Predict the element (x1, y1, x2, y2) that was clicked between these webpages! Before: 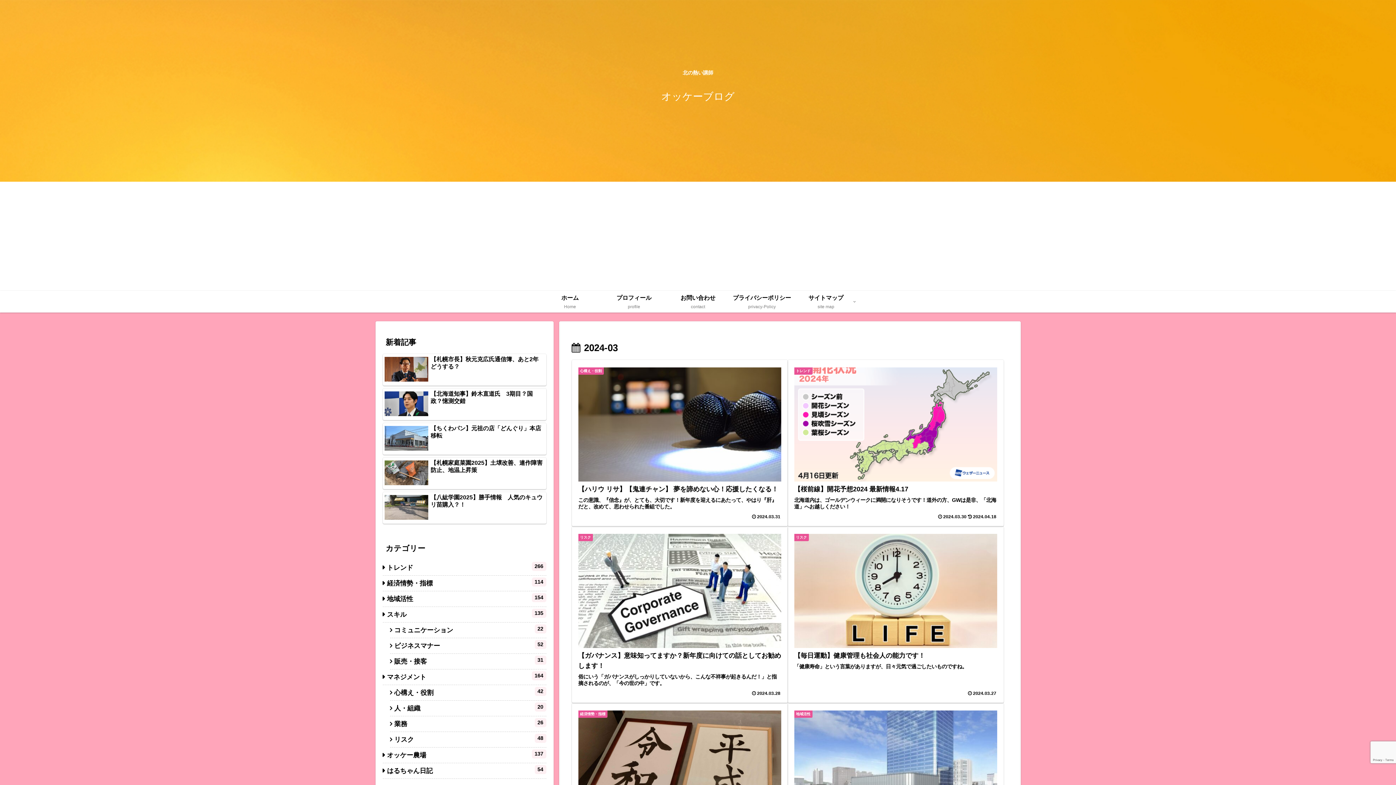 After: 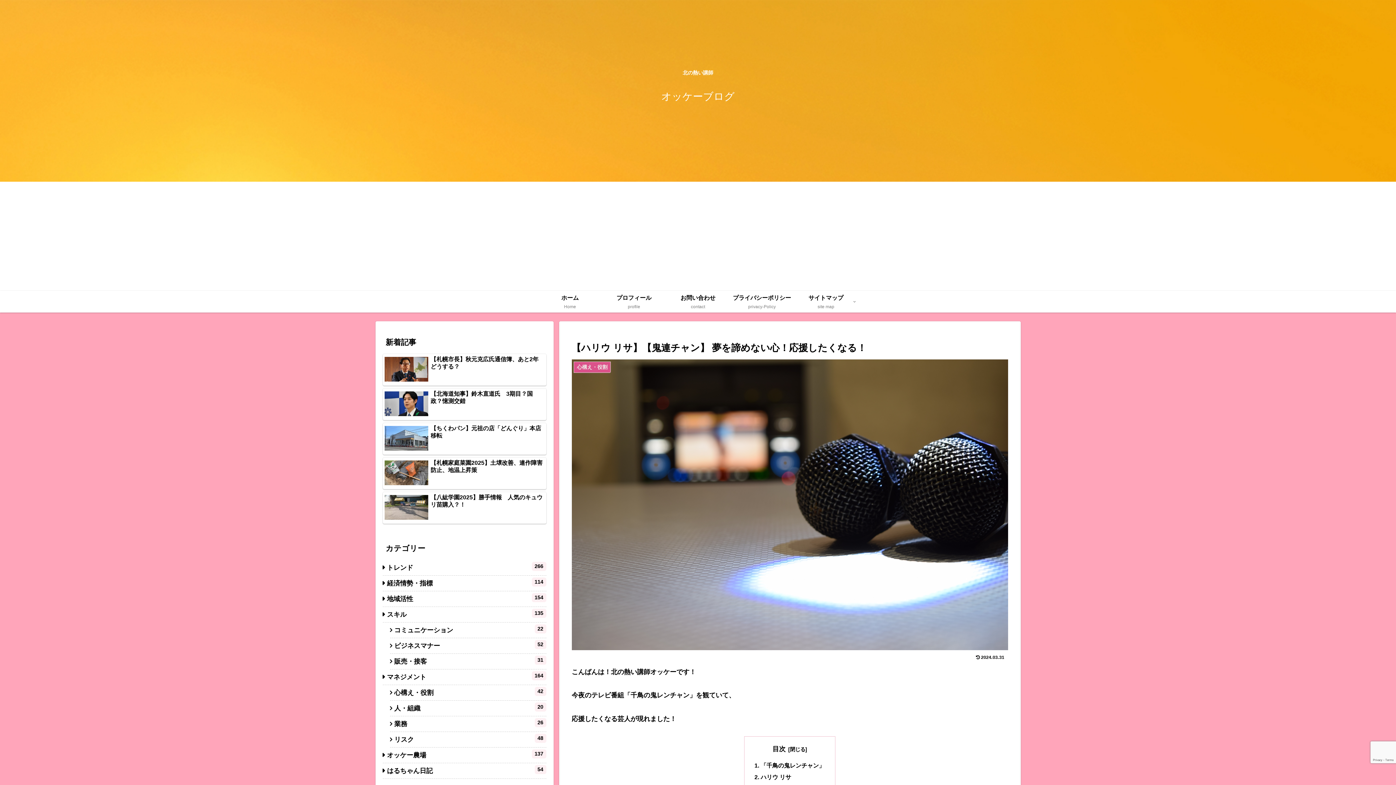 Action: bbox: (571, 360, 787, 526) label: 心構え・役割
【ハリウ リサ】【鬼連チャン】 夢を諦めない心！応援したくなる！
この意識、『信念』が、とても、大切です！新年度を迎えるにあたって、やはり『肝』だと、改めて、思わせられた番組でした。
2024.03.31